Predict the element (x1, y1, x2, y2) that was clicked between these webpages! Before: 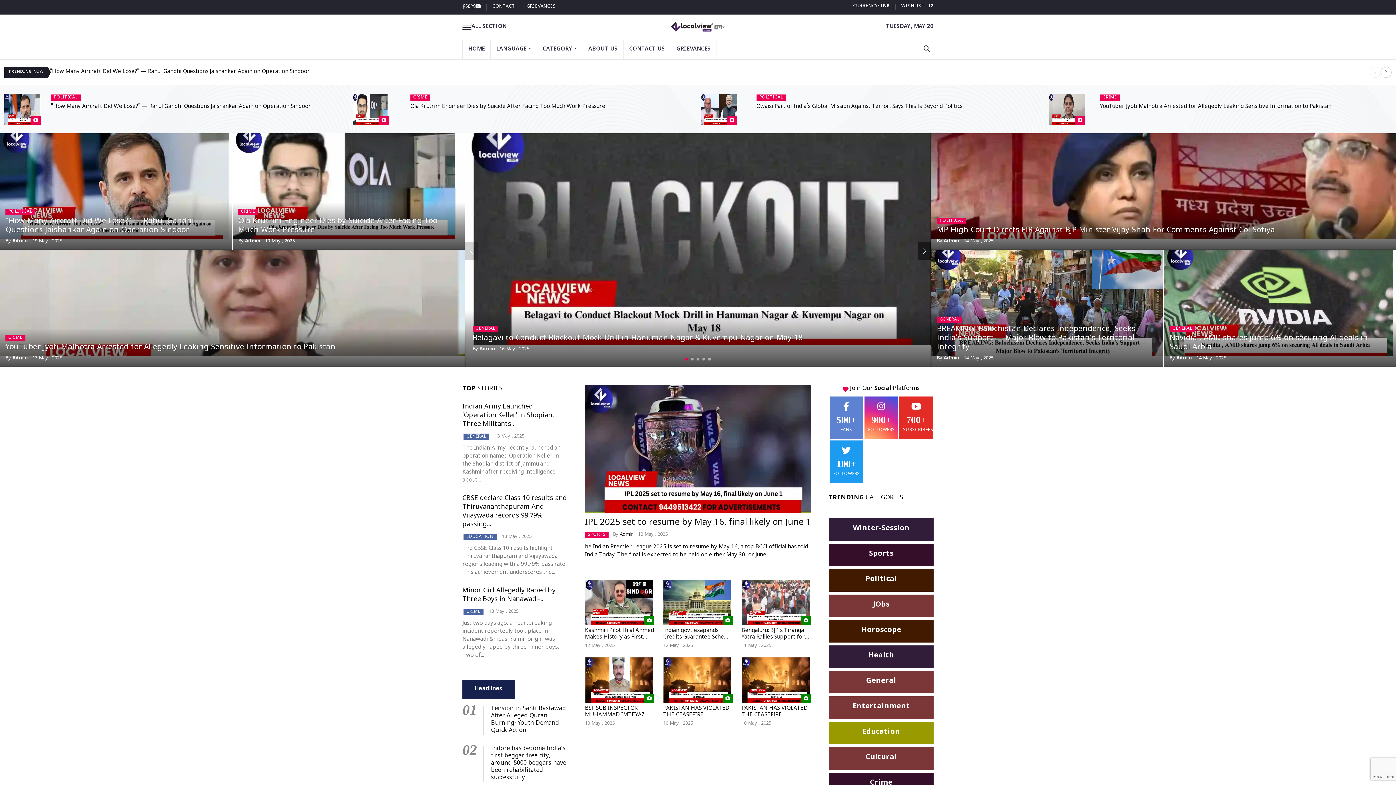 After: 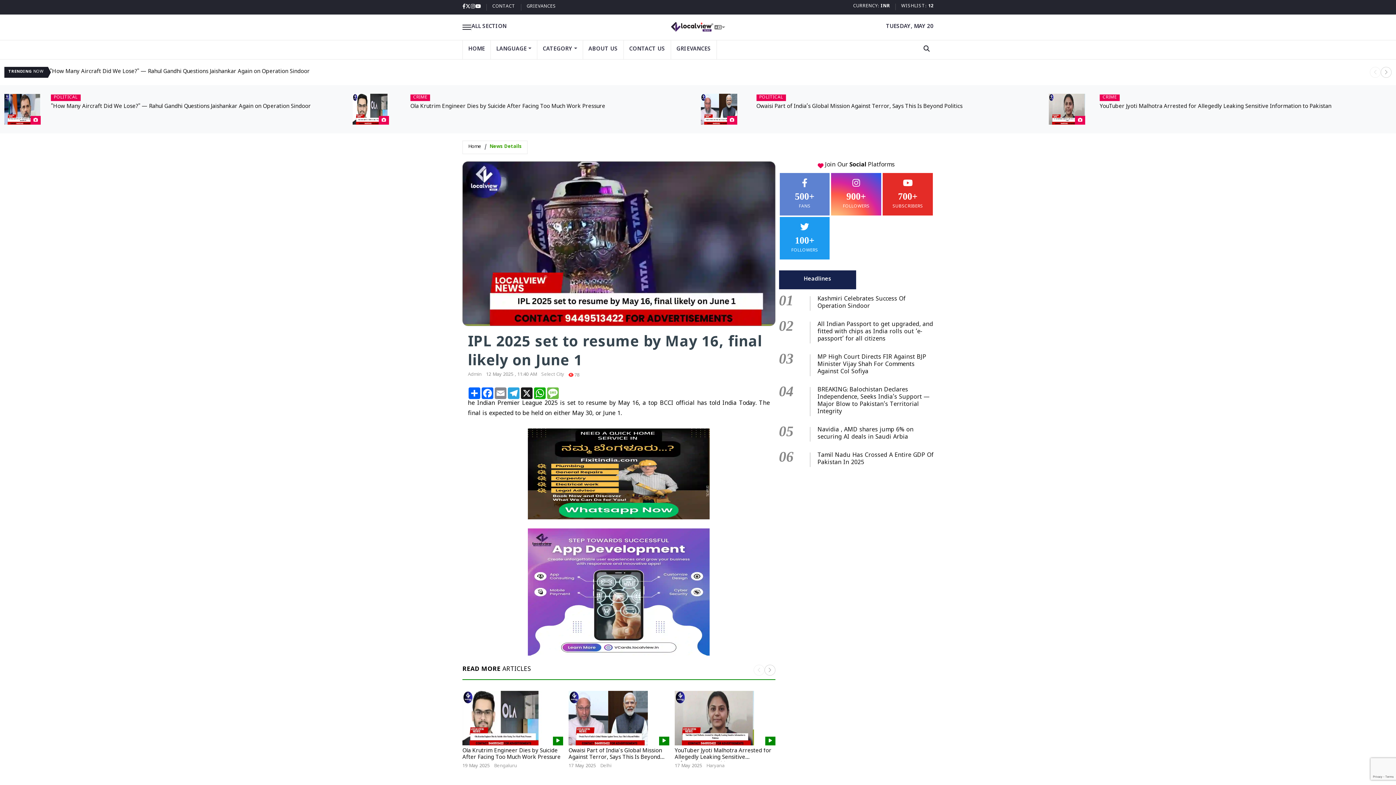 Action: bbox: (585, 446, 811, 453)